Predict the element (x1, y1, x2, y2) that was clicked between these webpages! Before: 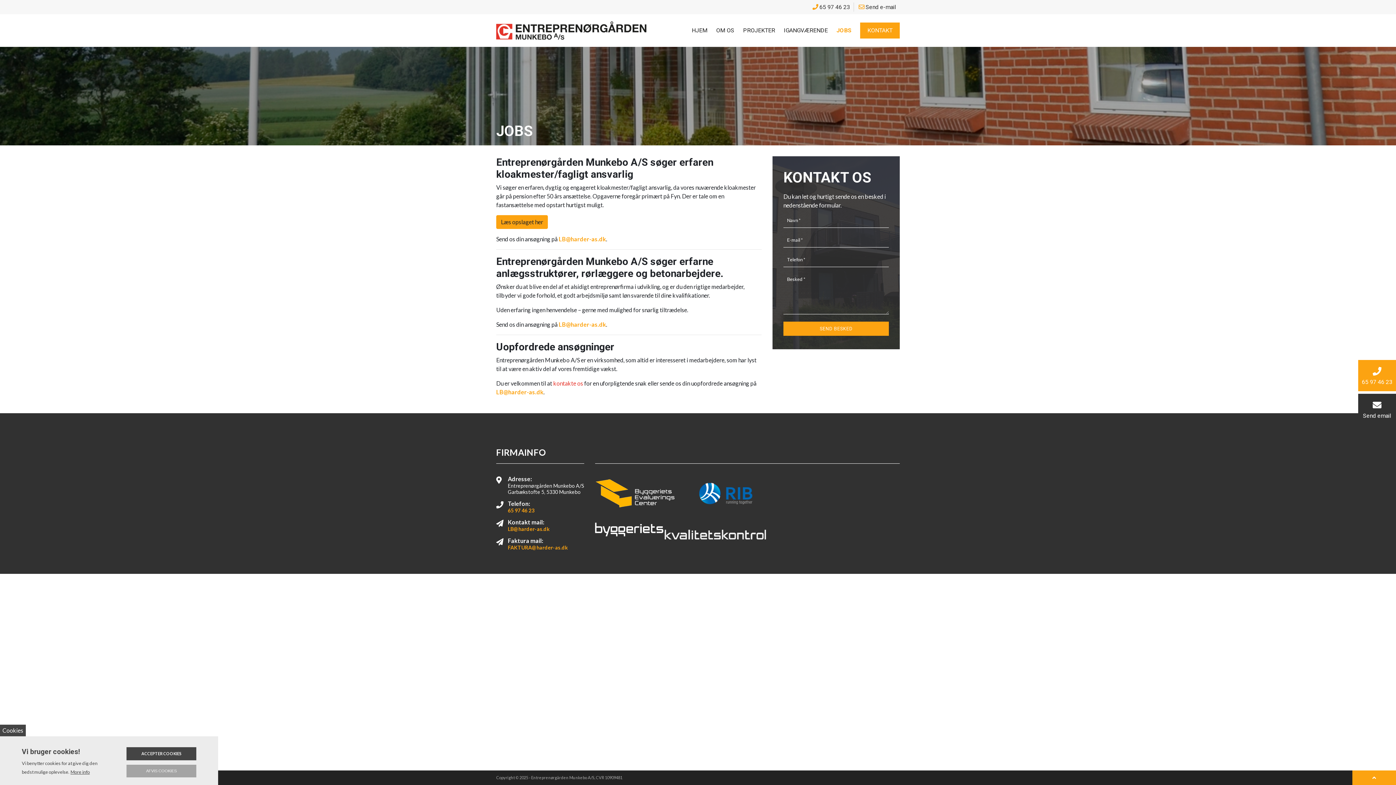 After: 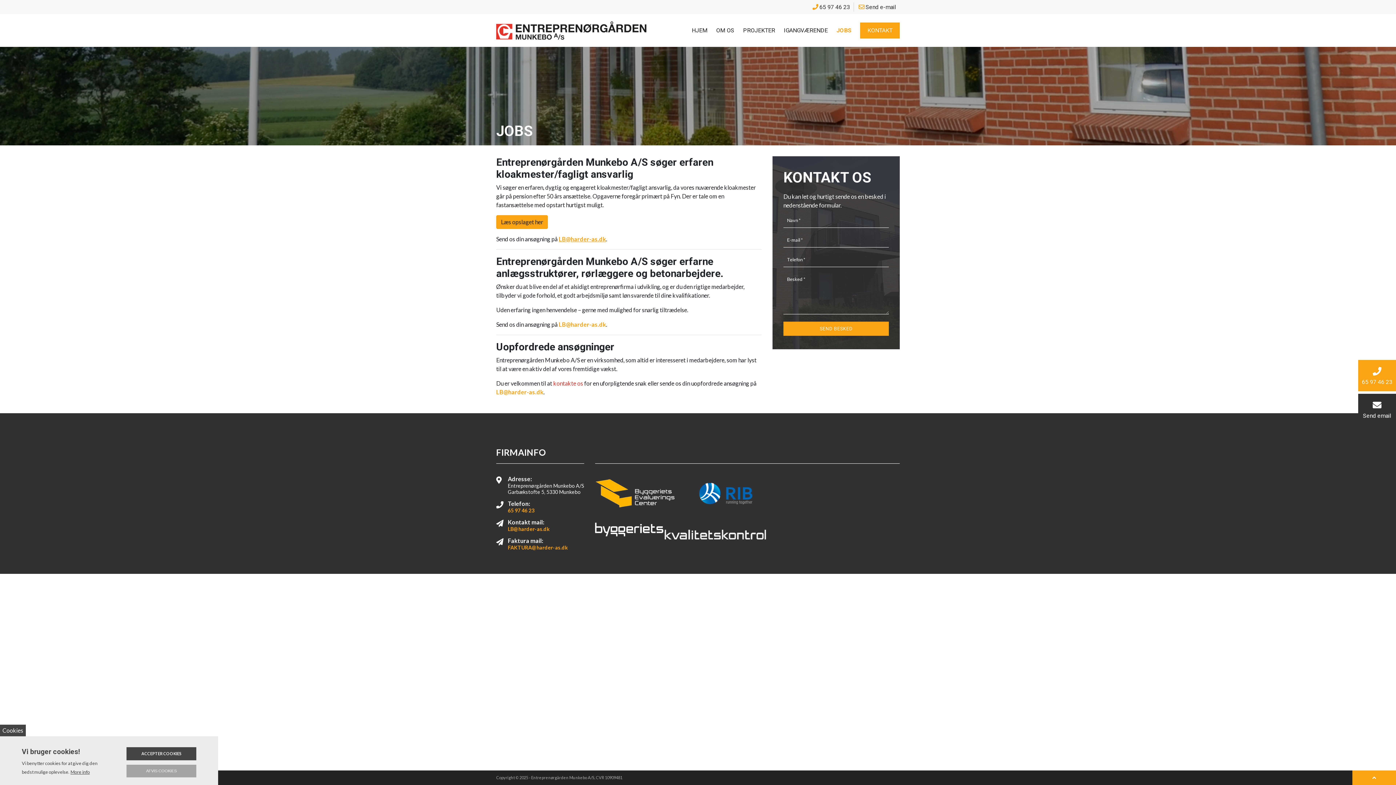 Action: bbox: (558, 235, 606, 242) label: LB@harder-as.dk